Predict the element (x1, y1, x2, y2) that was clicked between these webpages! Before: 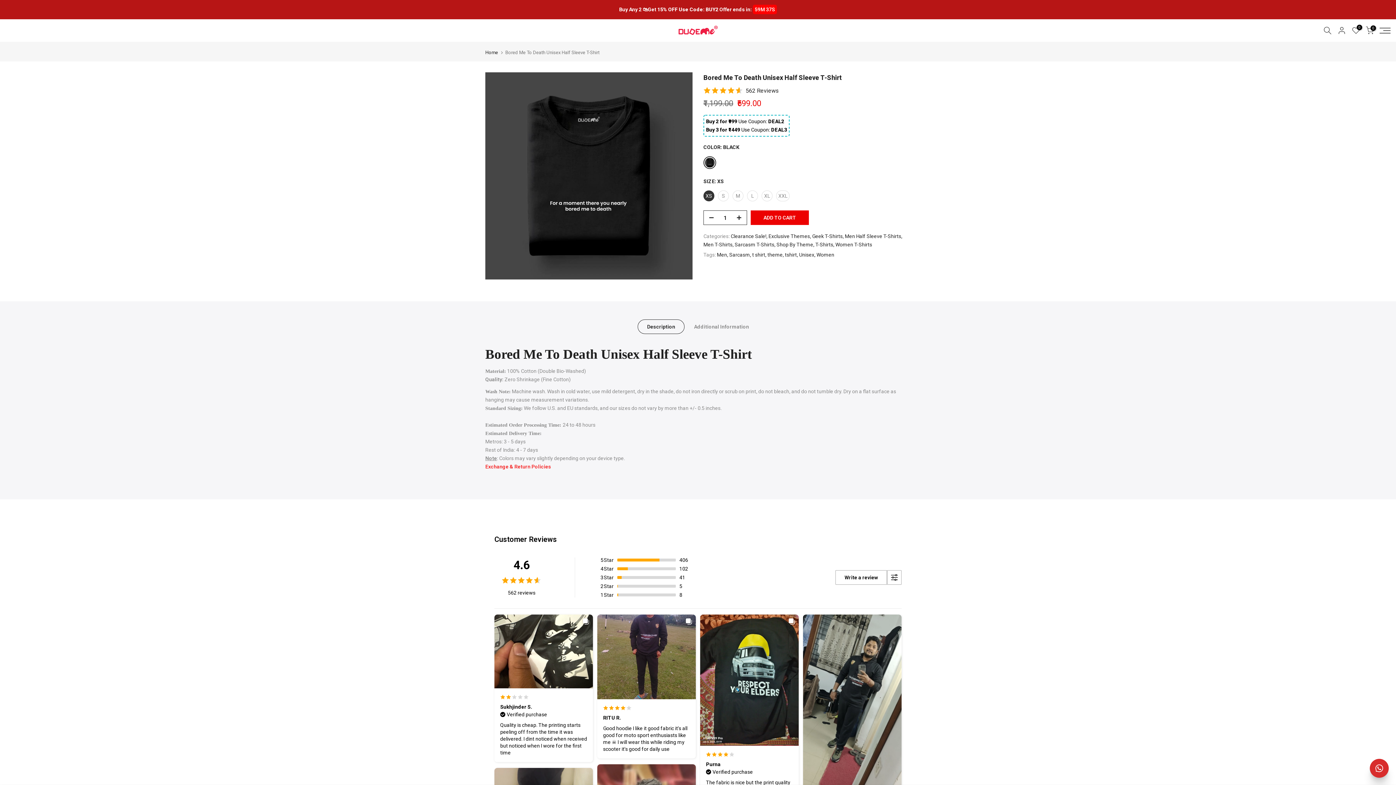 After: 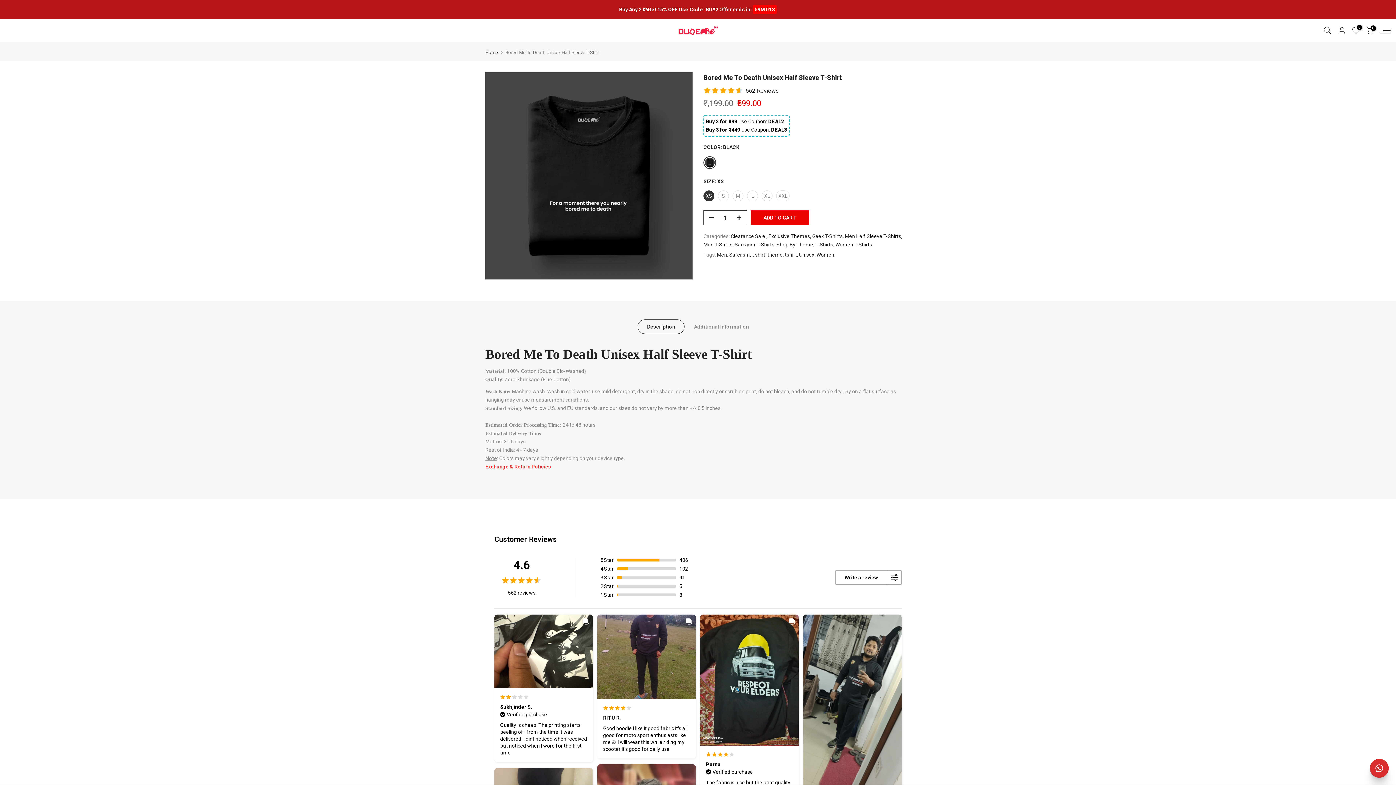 Action: label: Description bbox: (637, 319, 684, 334)